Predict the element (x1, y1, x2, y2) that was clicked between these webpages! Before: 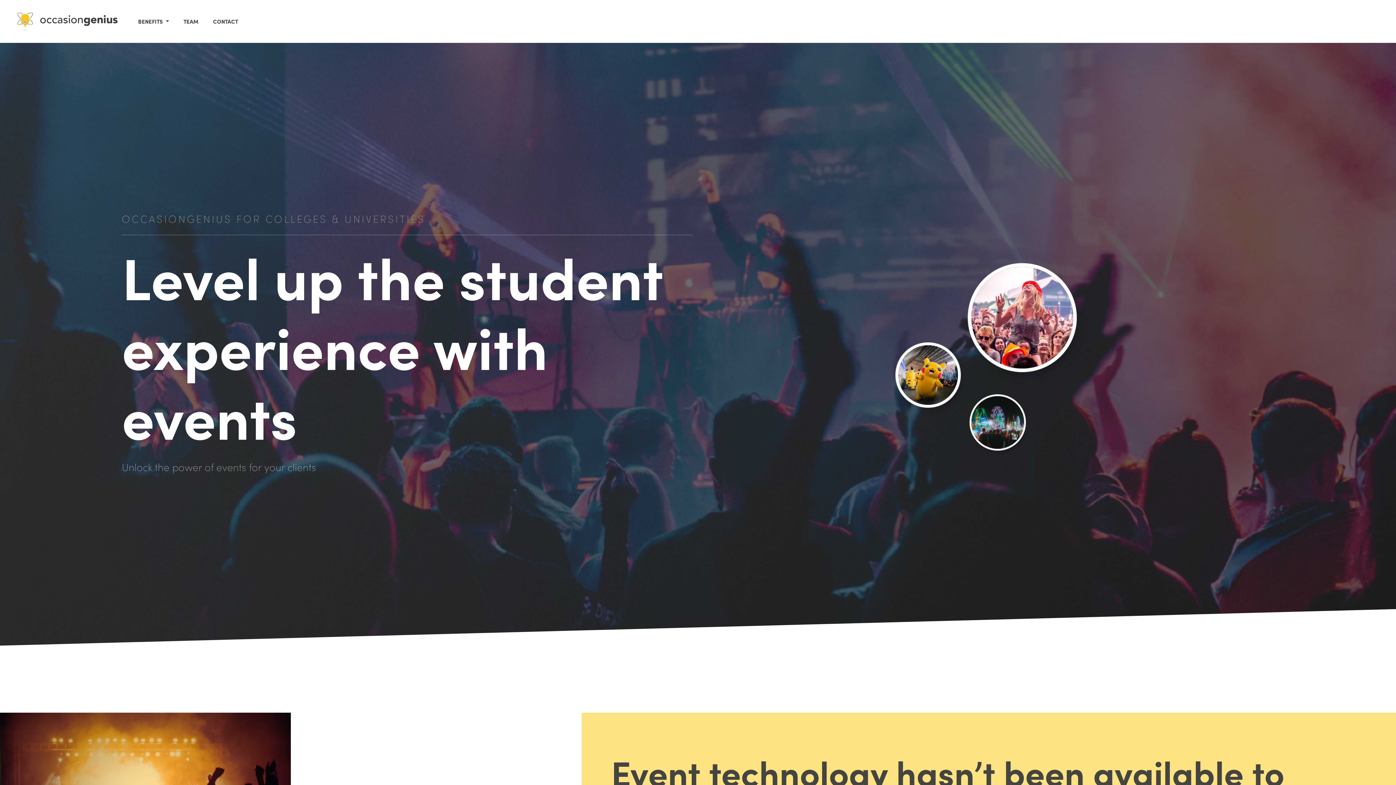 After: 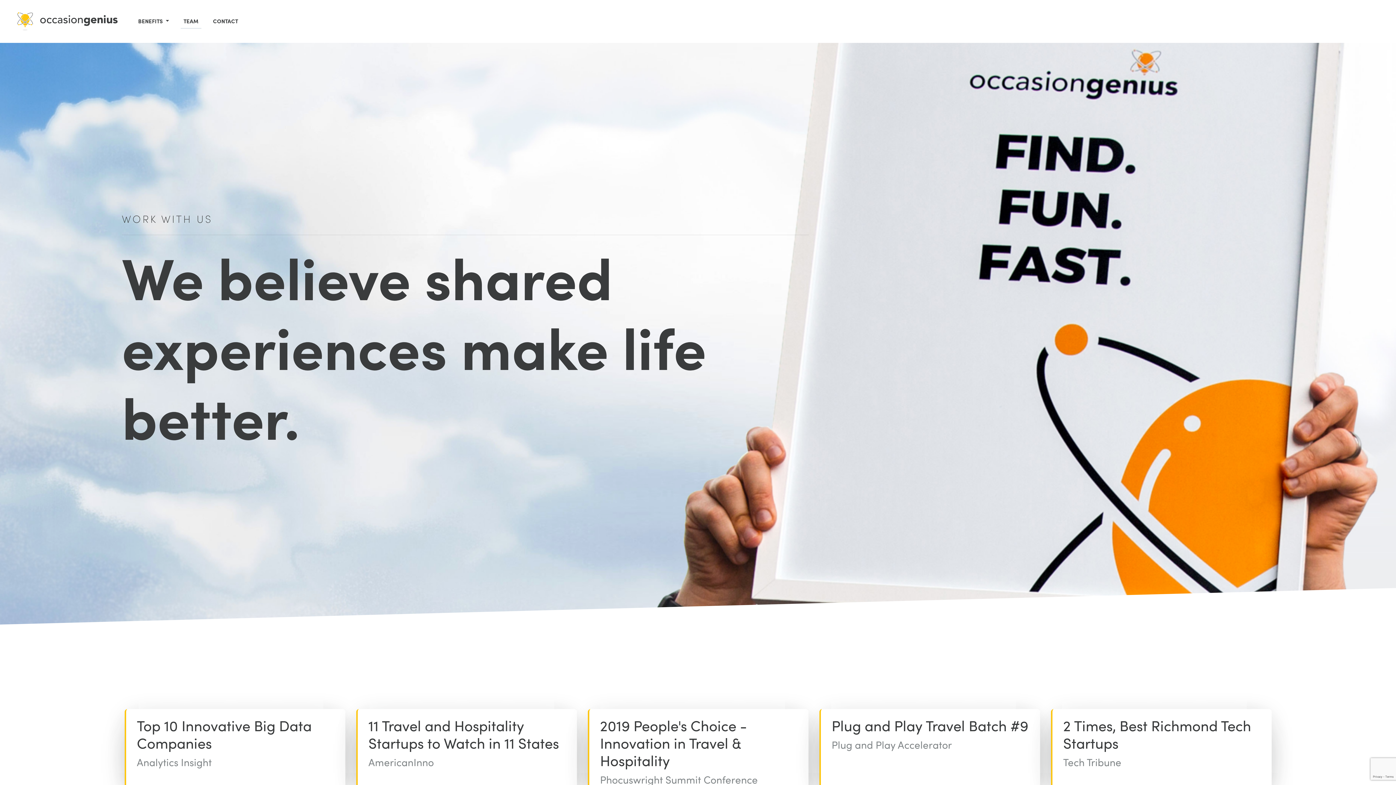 Action: label: TEAM bbox: (180, 14, 201, 28)